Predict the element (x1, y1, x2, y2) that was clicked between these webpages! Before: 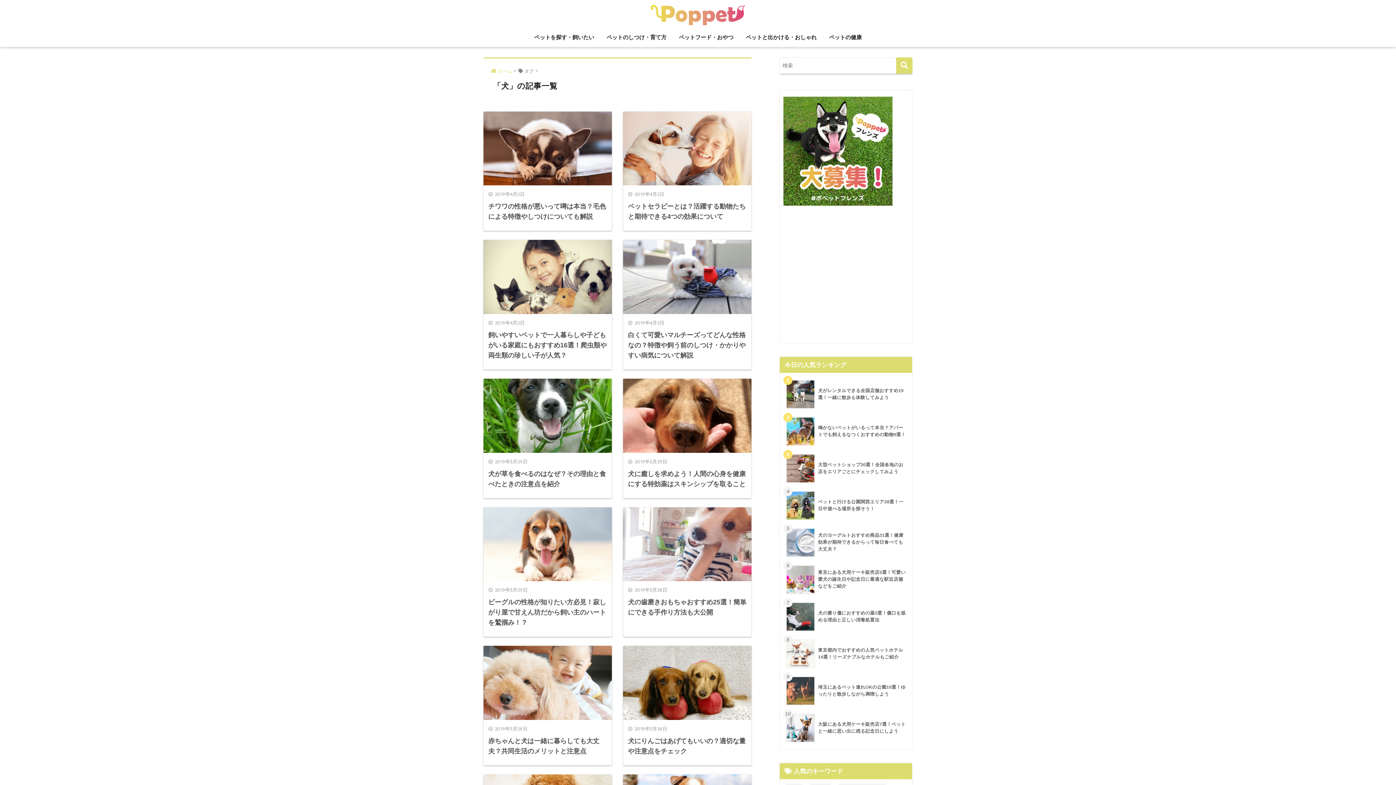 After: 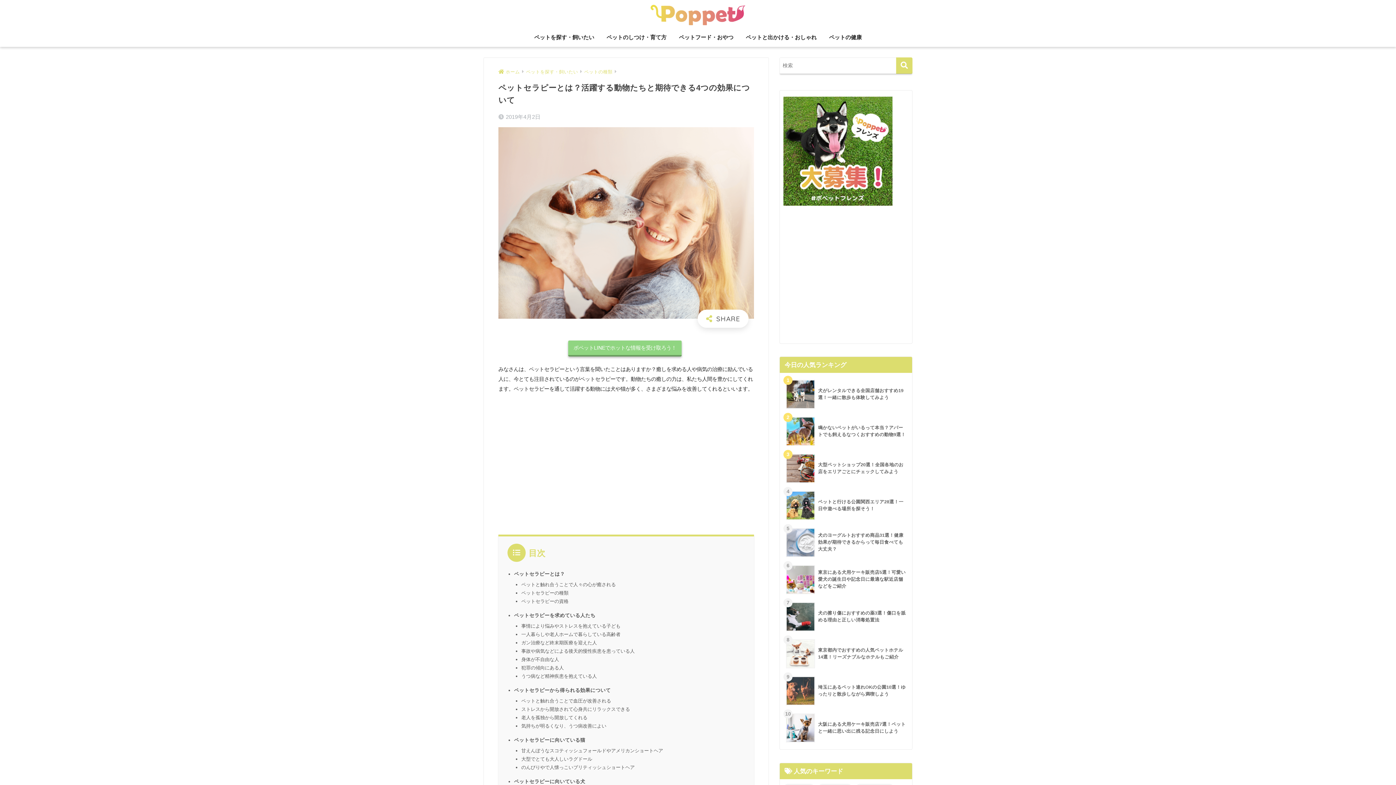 Action: bbox: (623, 111, 751, 231) label: 2019年4月2日
ペットセラピーとは？活躍する動物たちと期待できる4つの効果について